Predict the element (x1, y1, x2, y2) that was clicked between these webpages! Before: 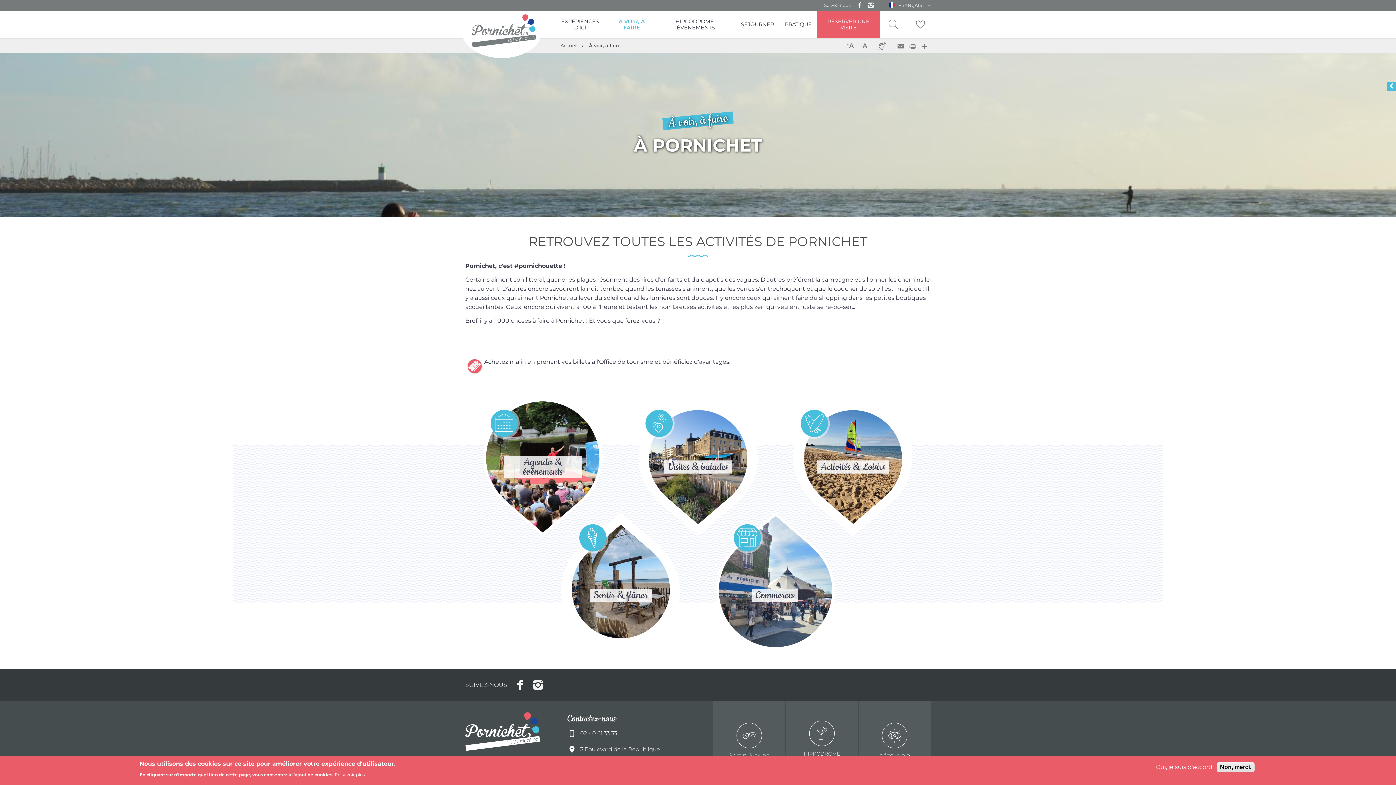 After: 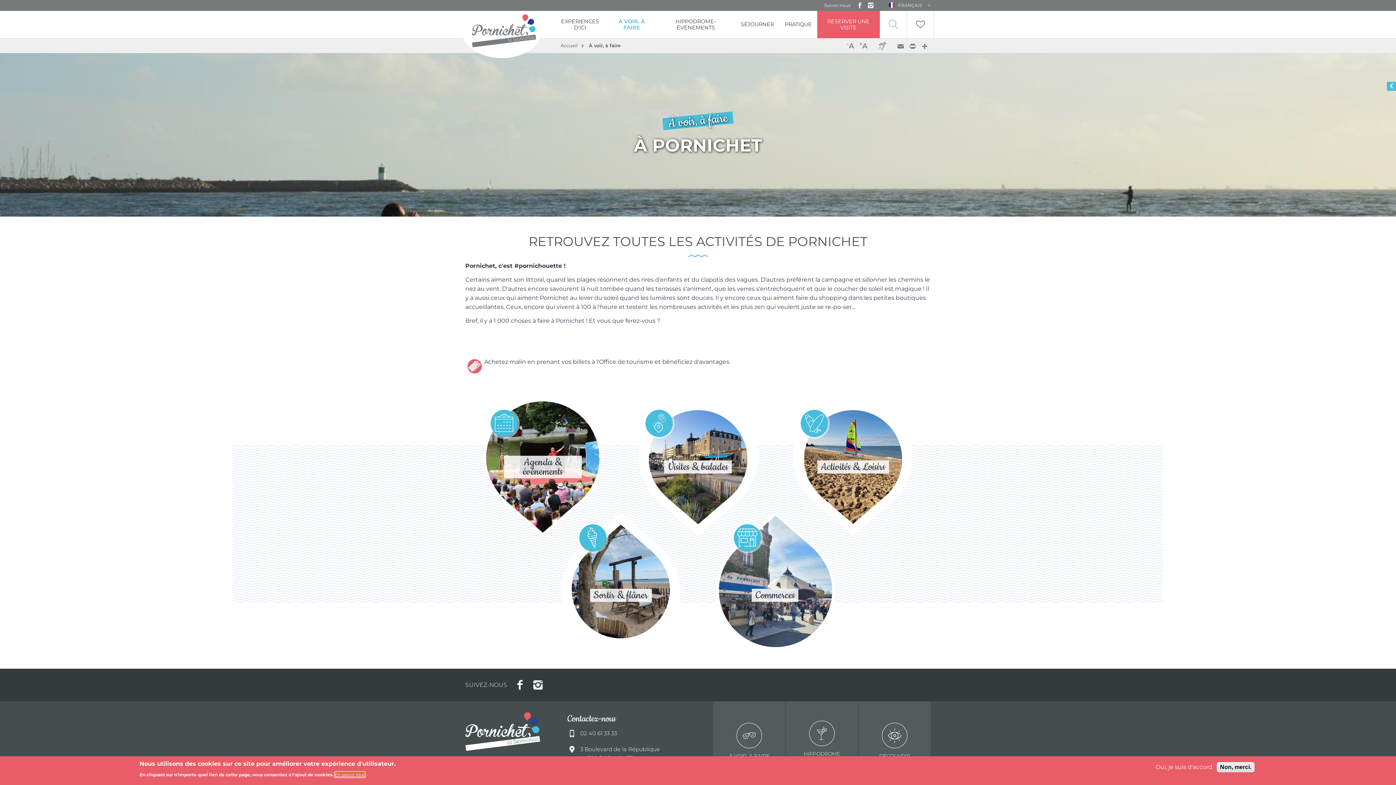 Action: label: En savoir plus bbox: (334, 772, 365, 777)